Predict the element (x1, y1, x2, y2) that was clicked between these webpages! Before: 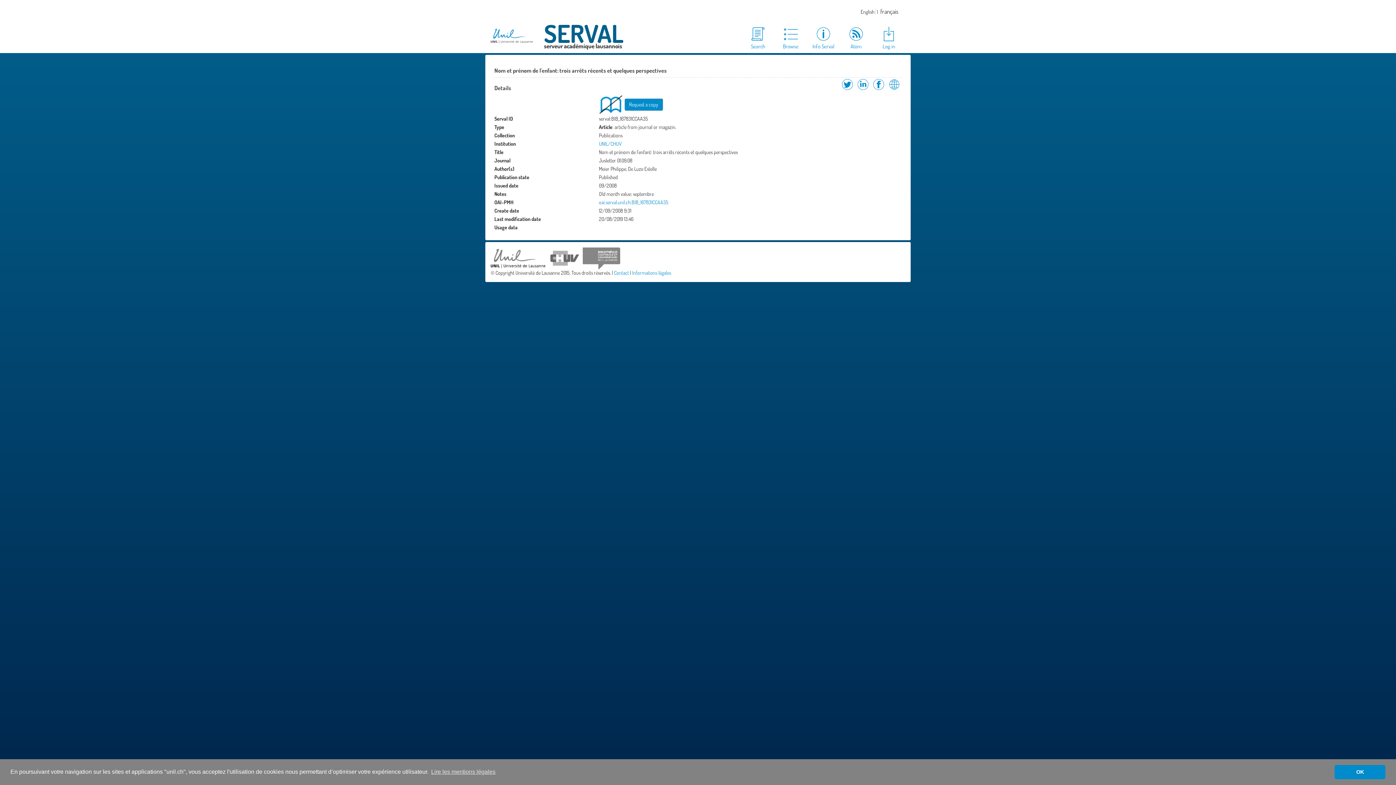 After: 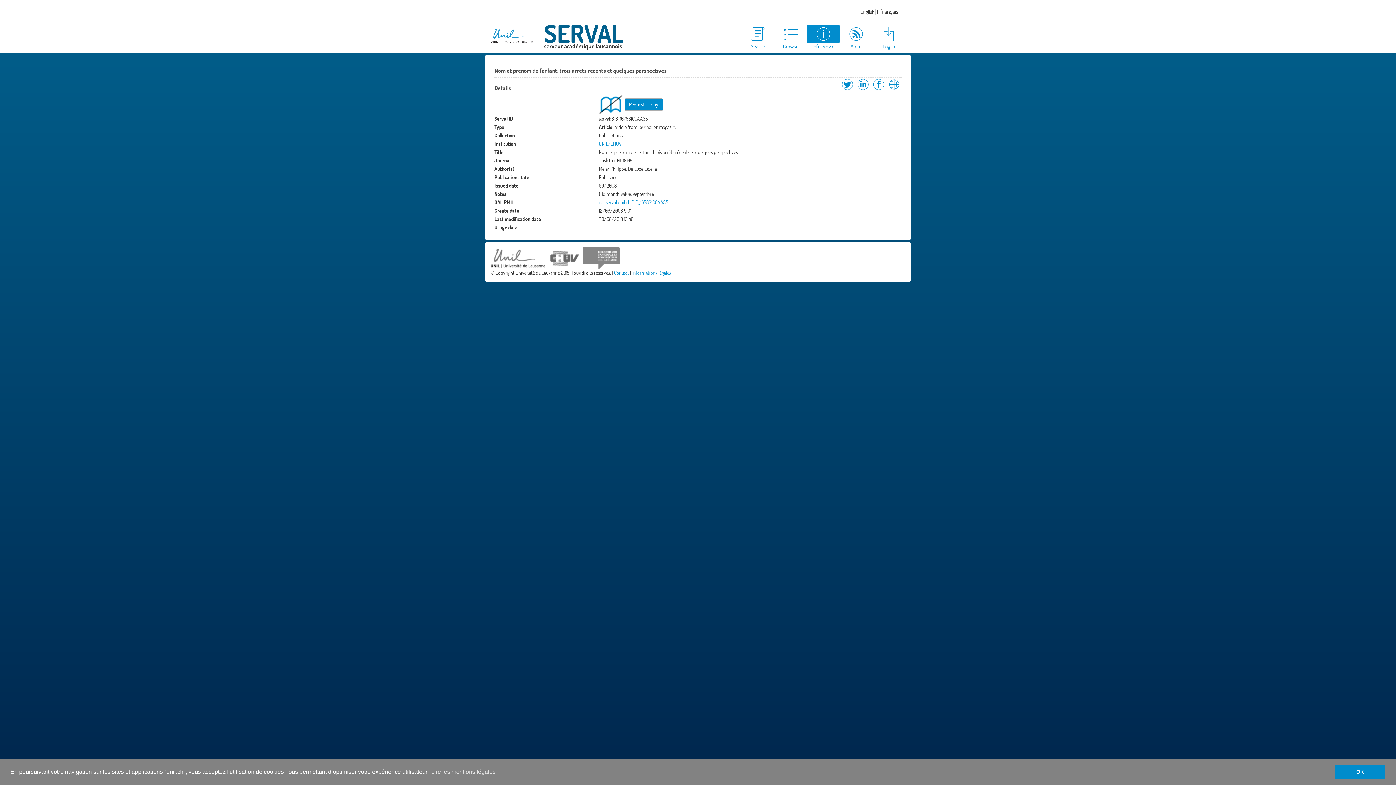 Action: bbox: (807, 25, 840, 50) label: Info Serval